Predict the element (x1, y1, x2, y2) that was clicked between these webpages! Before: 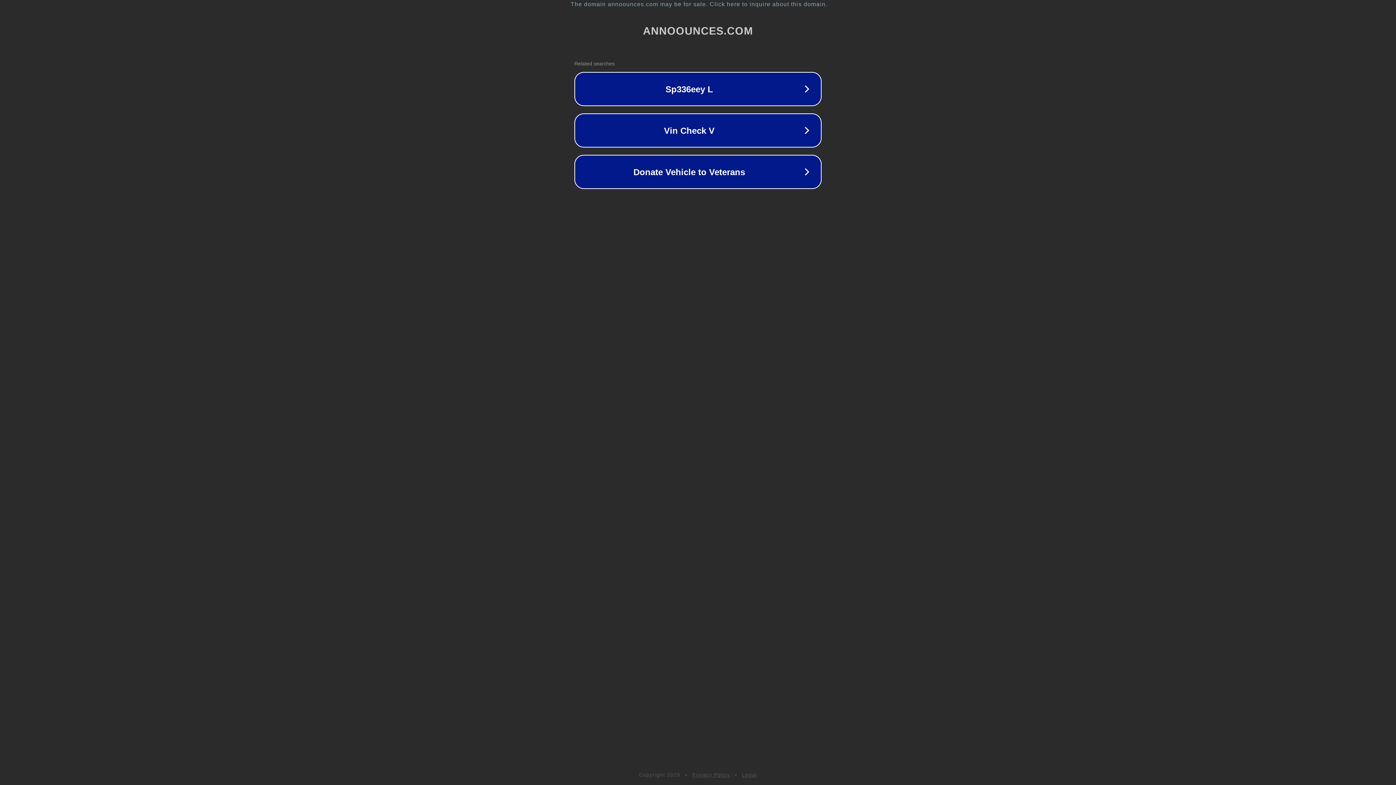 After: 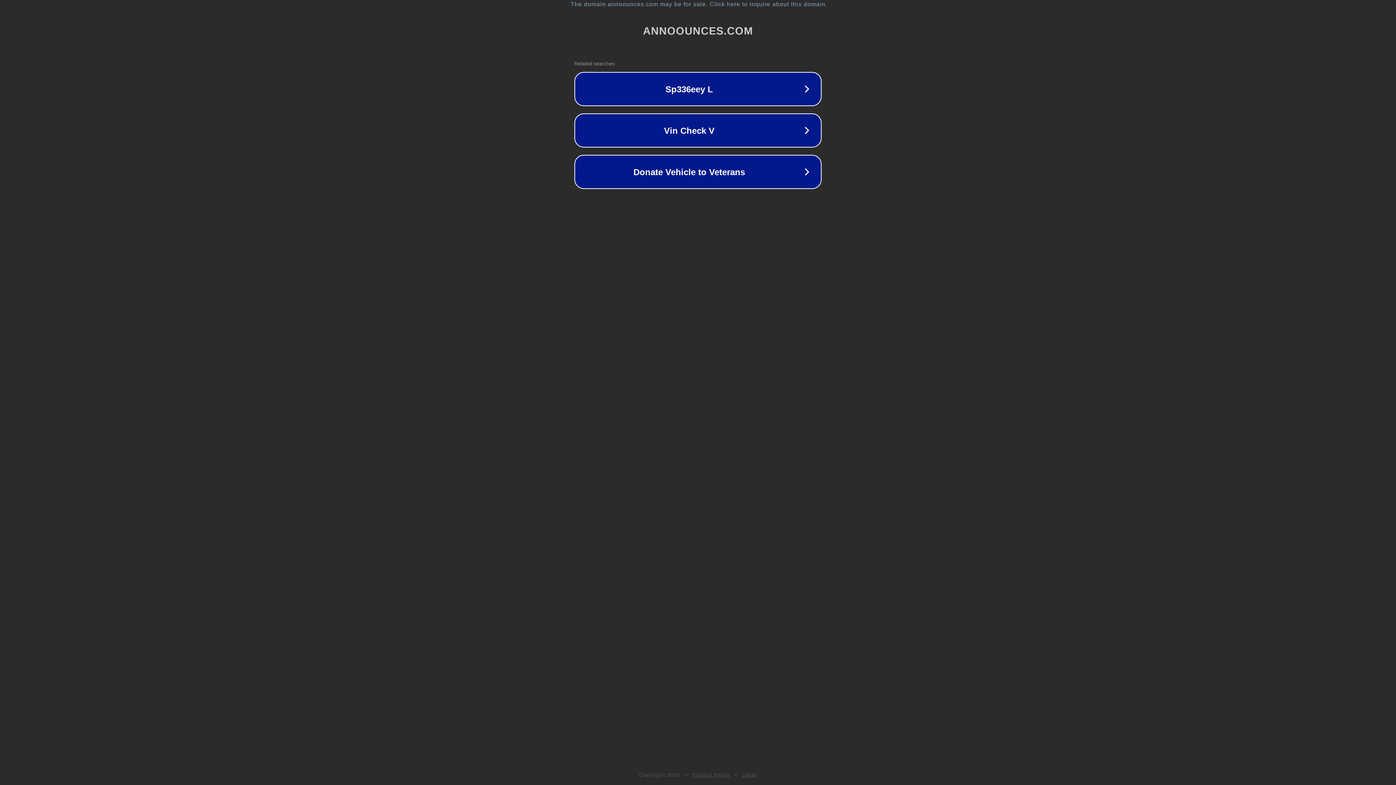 Action: label: Legal bbox: (742, 772, 757, 778)